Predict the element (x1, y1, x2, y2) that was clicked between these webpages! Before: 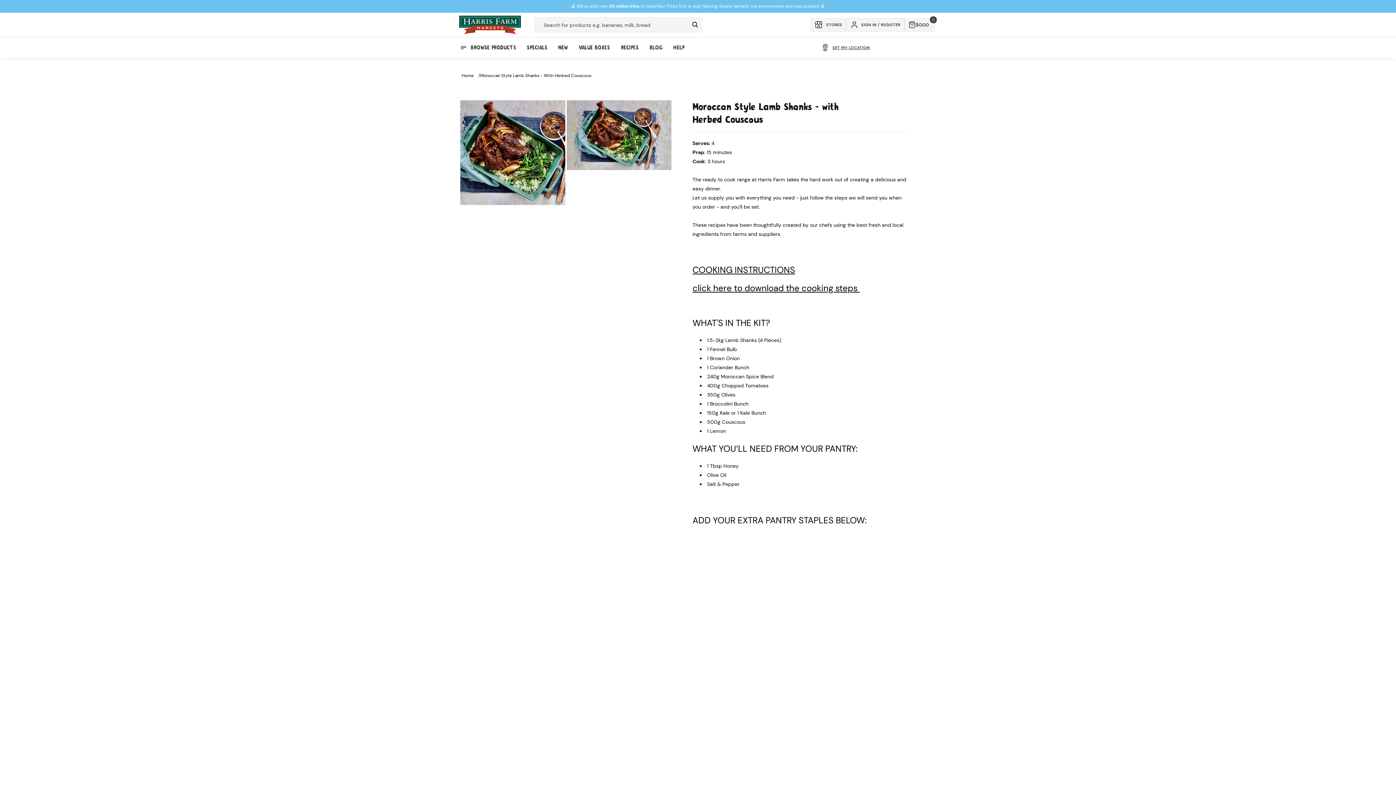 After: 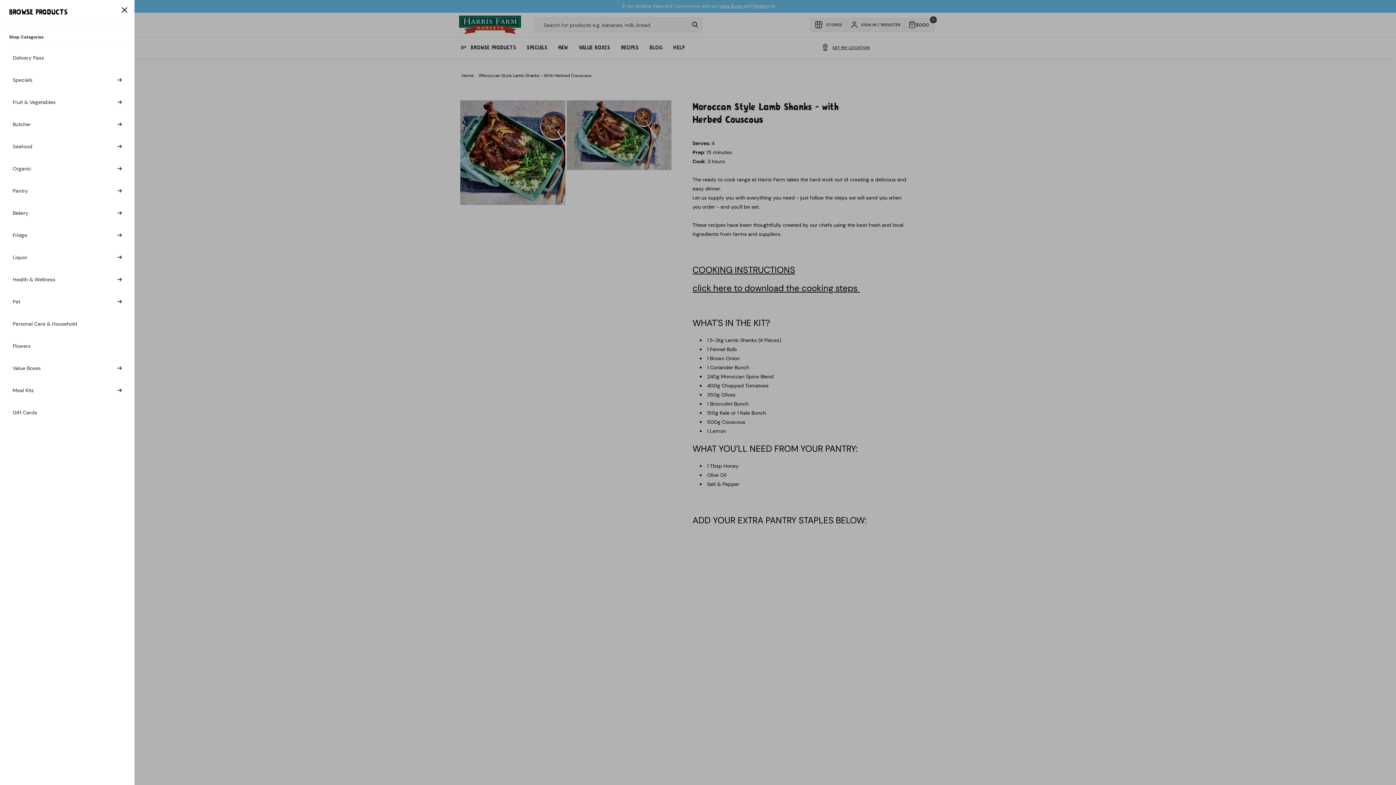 Action: label: BROWSE PRODUCTS bbox: (454, 39, 521, 56)